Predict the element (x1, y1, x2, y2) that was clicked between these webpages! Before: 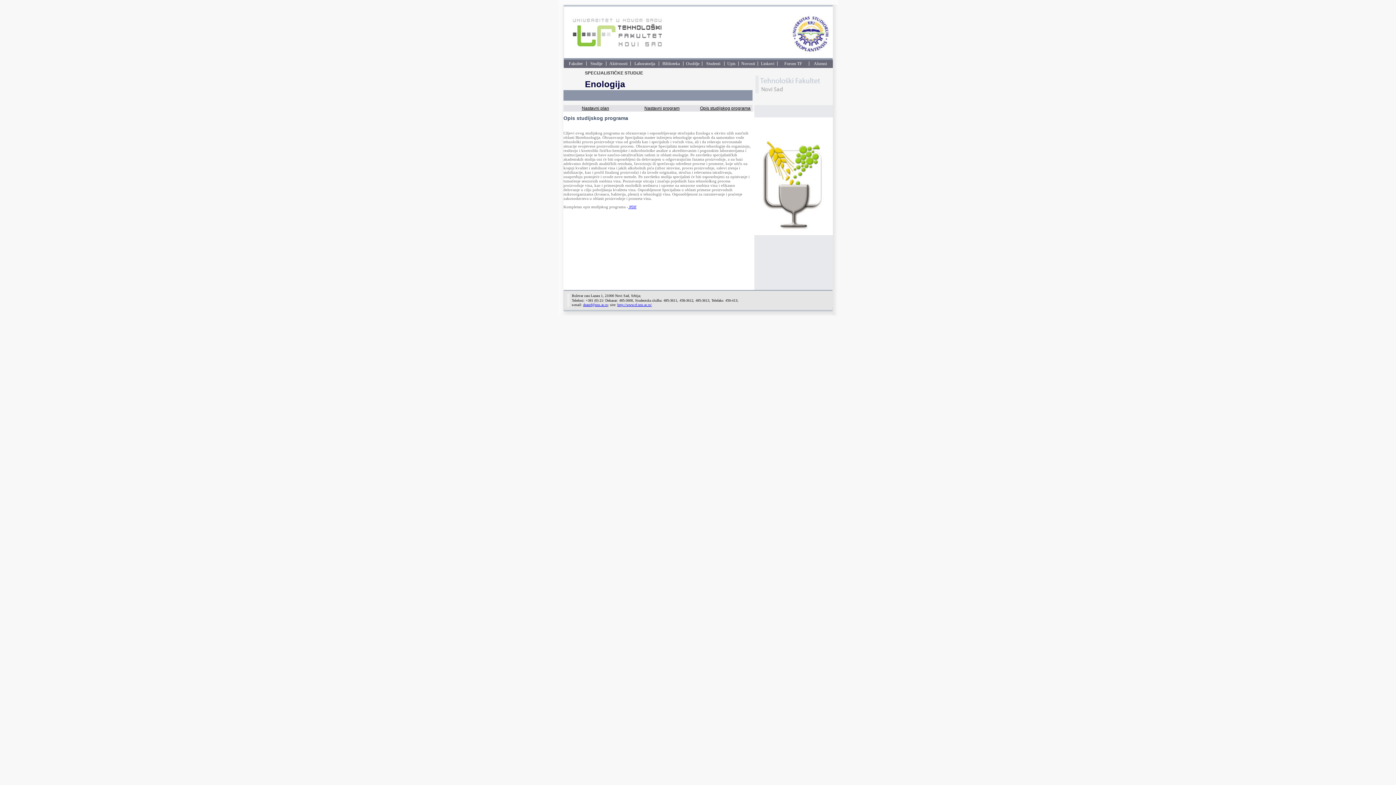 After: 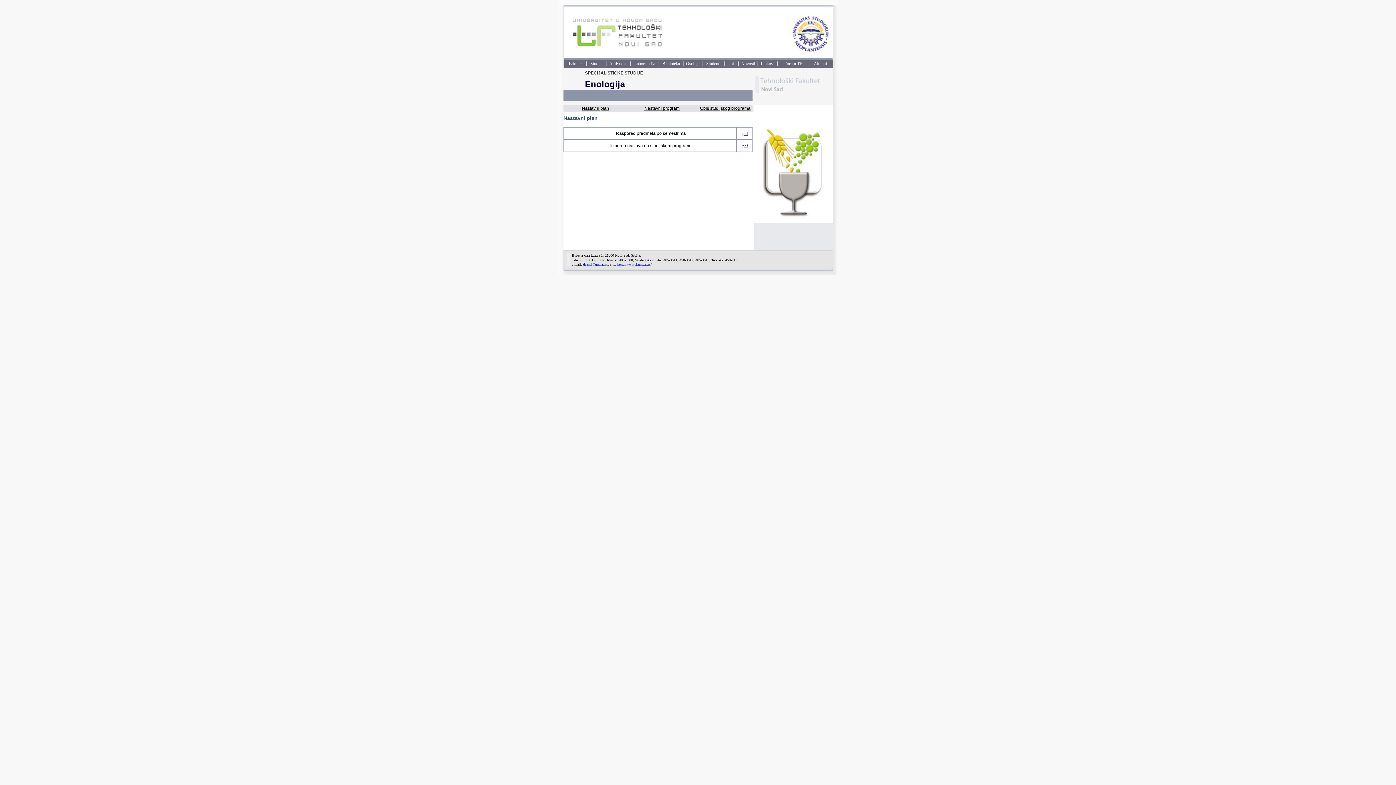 Action: label: Nastavni plan bbox: (580, 105, 609, 110)